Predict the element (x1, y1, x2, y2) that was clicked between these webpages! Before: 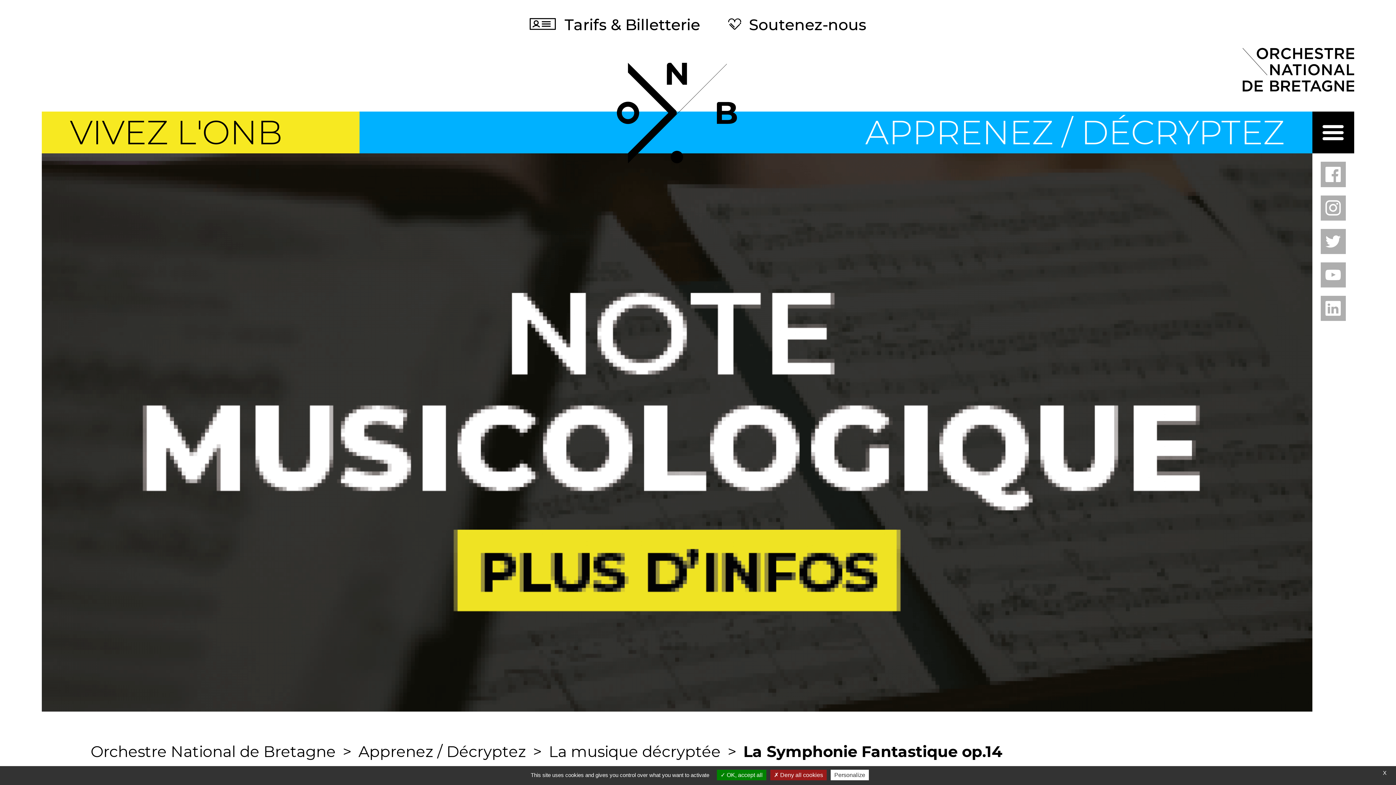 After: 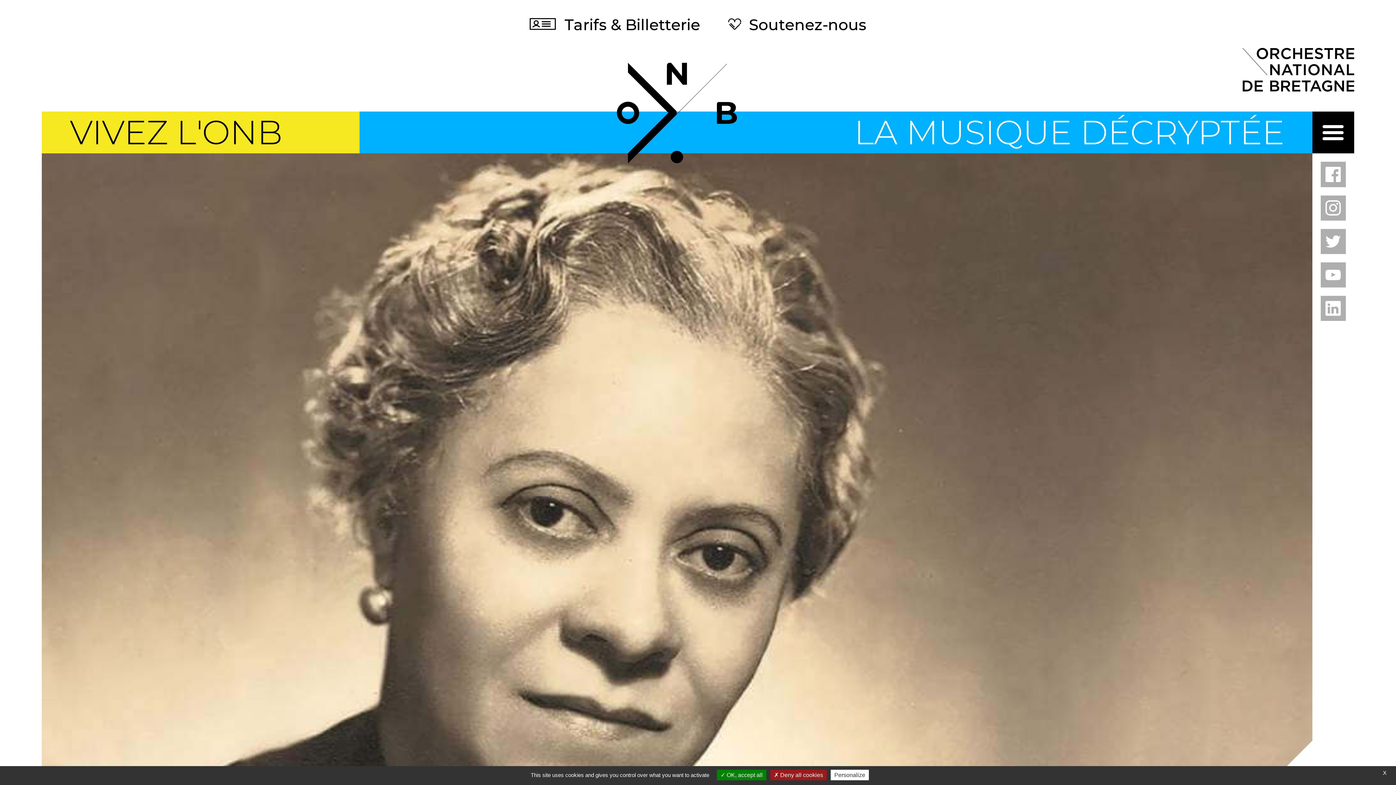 Action: label: La musique décryptée bbox: (541, 740, 727, 764)